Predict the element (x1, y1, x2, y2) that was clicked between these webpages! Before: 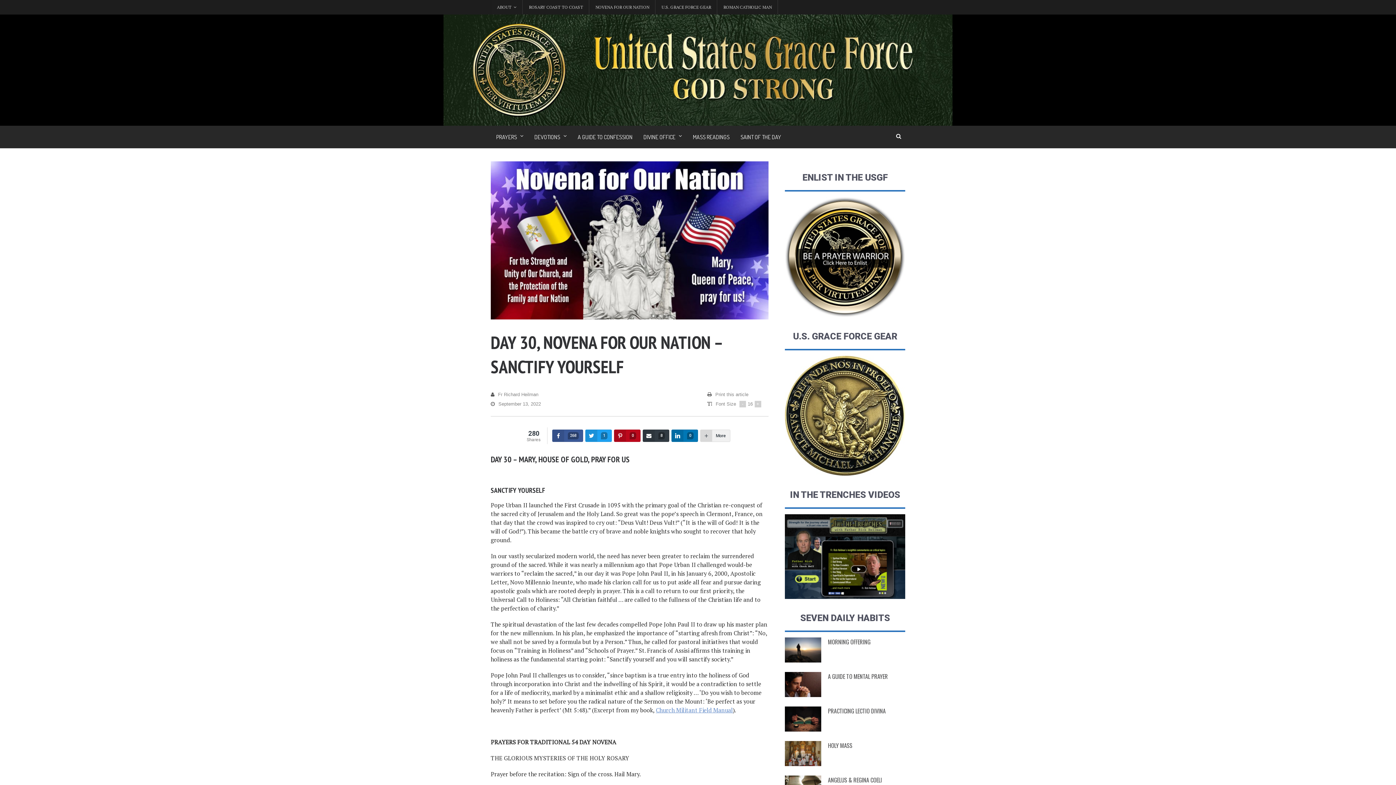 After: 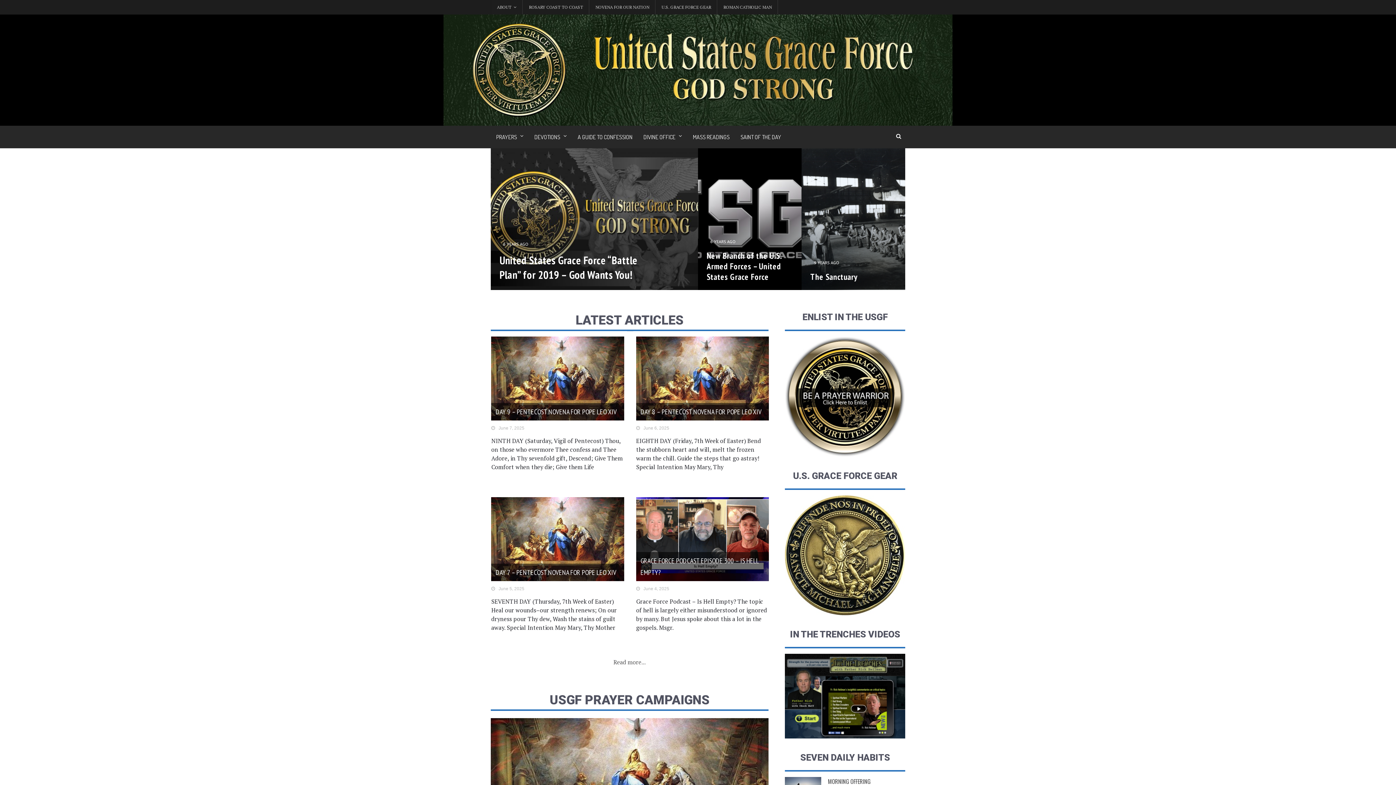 Action: bbox: (443, 14, 952, 20)